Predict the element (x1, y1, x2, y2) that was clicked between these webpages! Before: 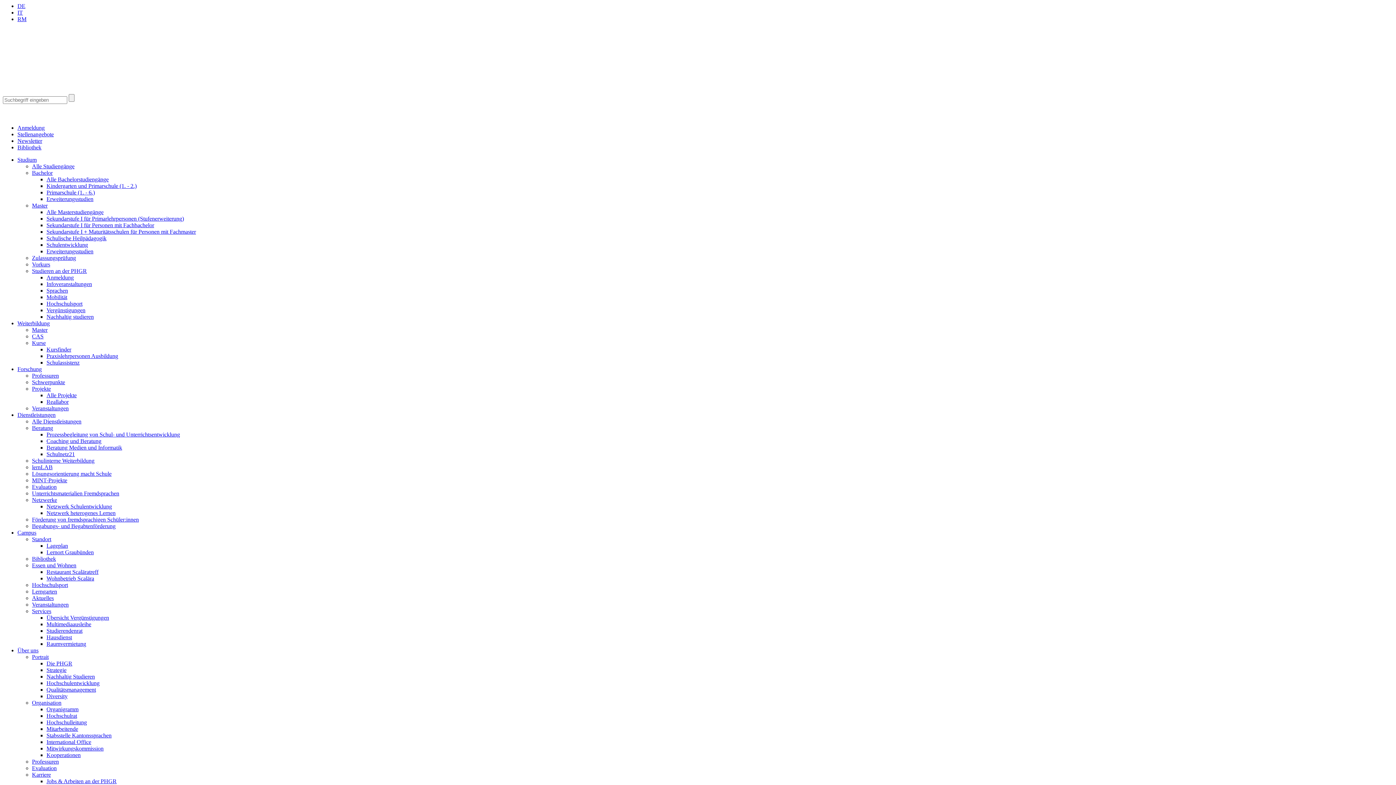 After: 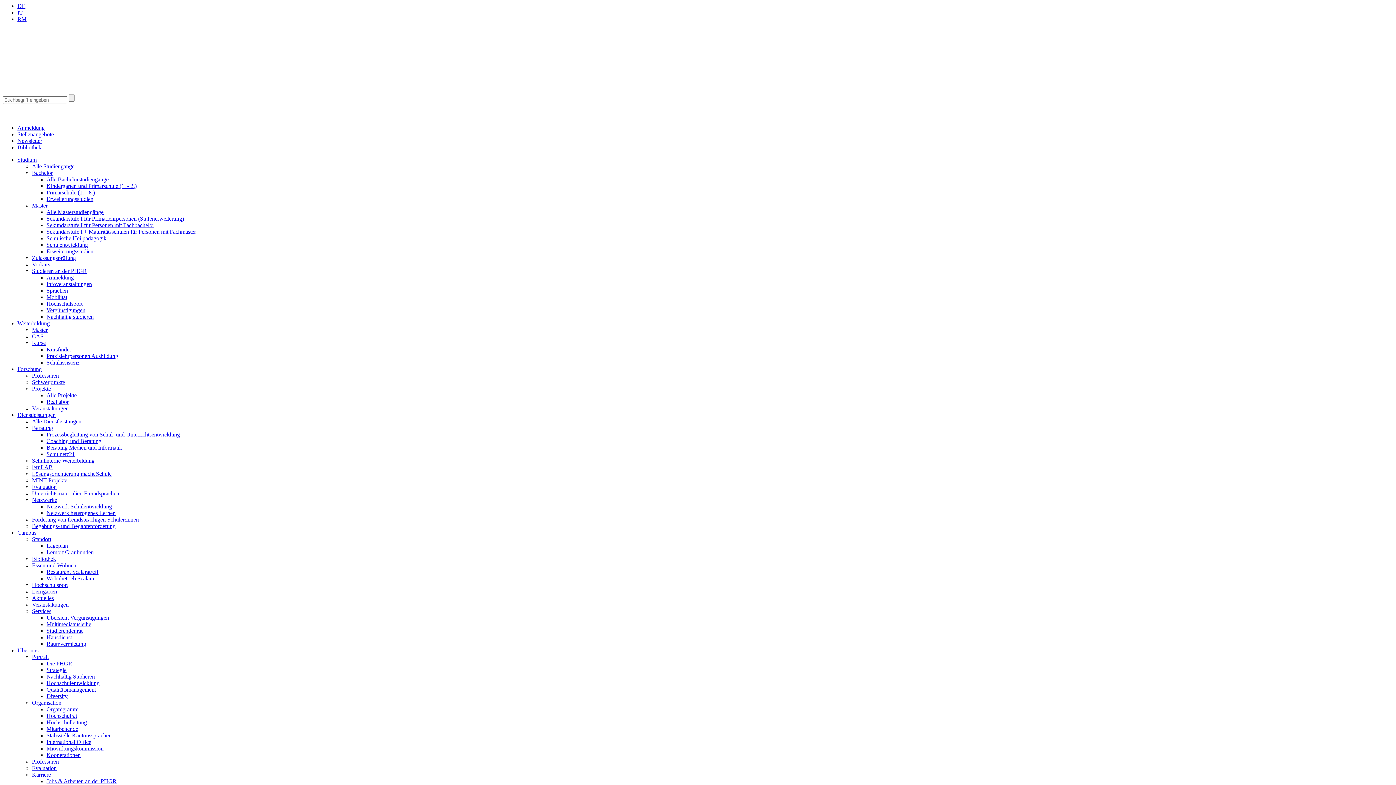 Action: bbox: (46, 510, 115, 516) label: Netzwerk heterogenes Lernen